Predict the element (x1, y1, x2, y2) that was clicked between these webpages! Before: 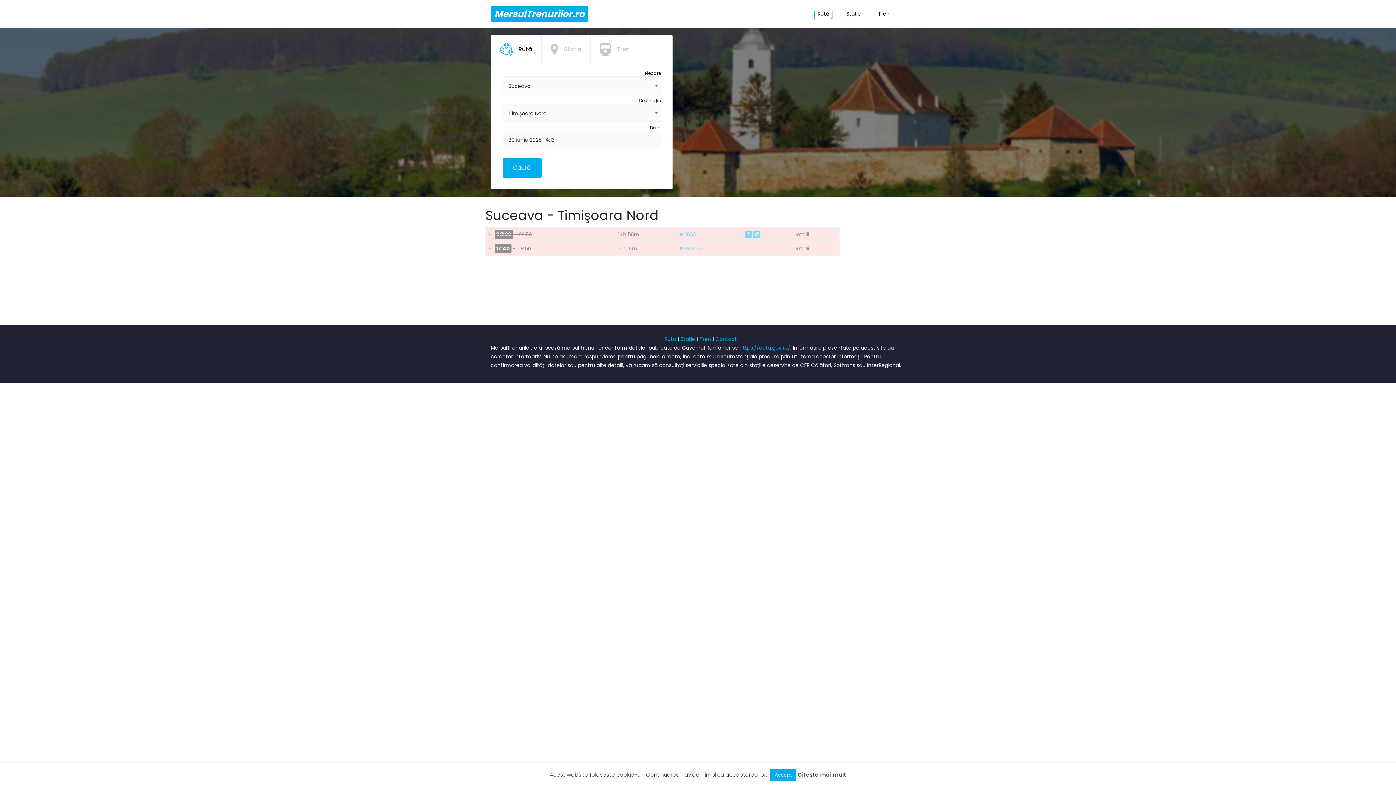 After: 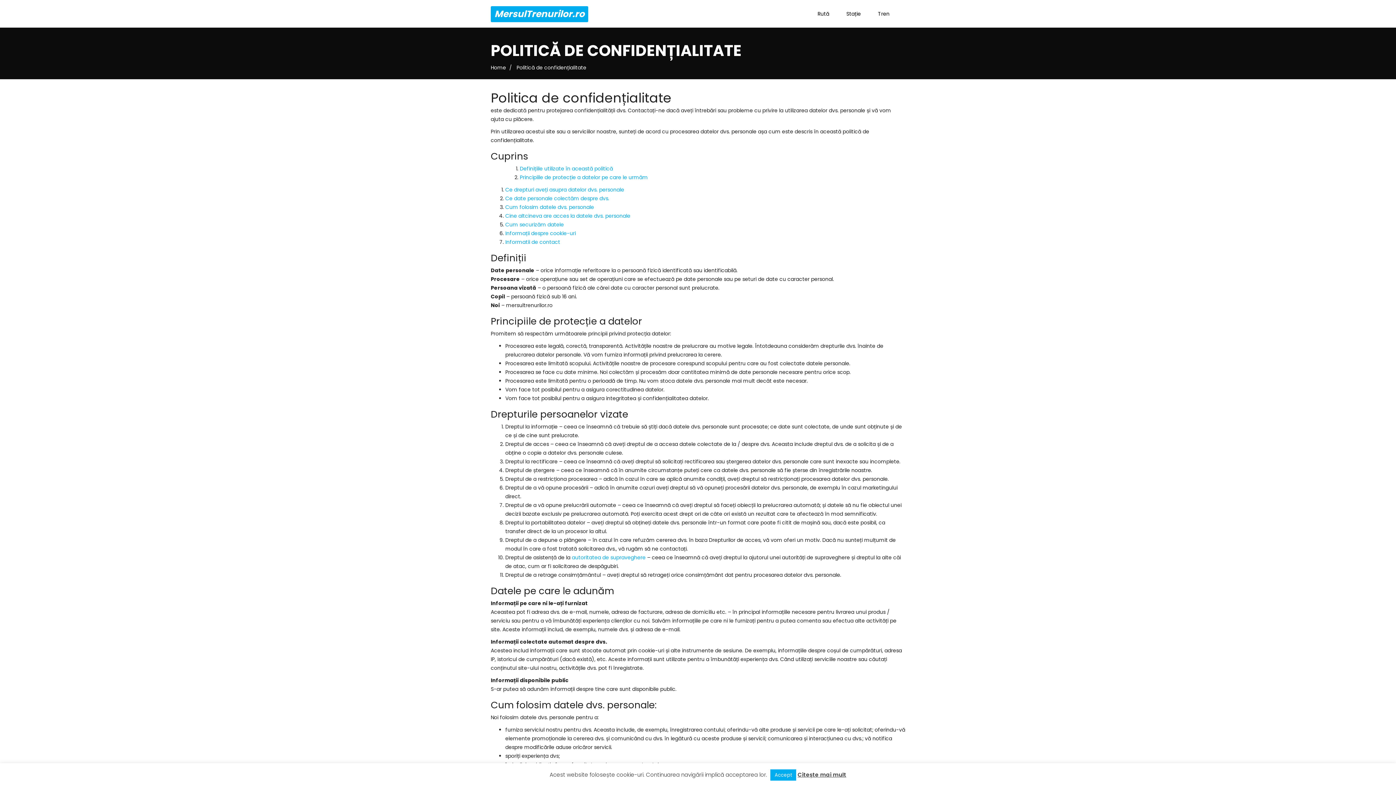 Action: bbox: (797, 770, 846, 779) label: Citește mai mult